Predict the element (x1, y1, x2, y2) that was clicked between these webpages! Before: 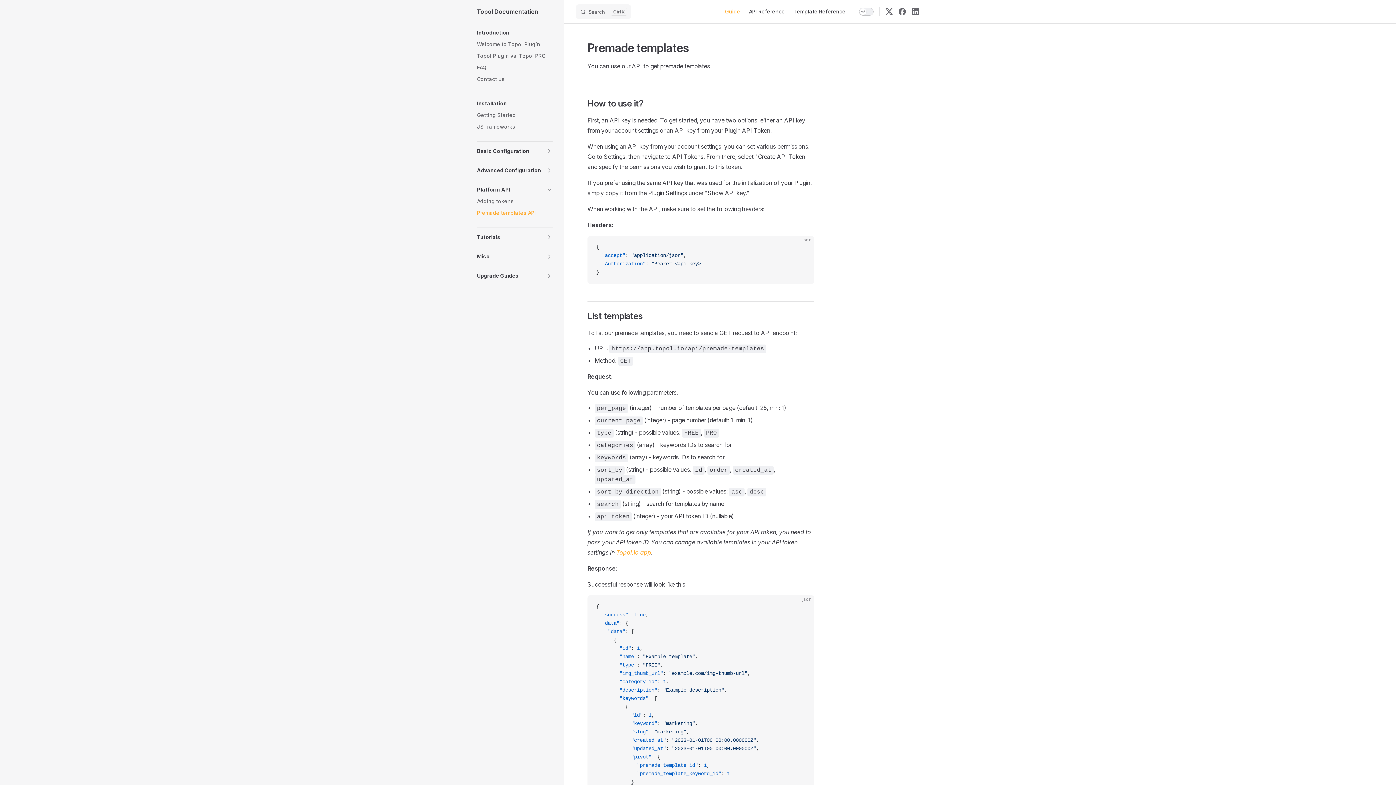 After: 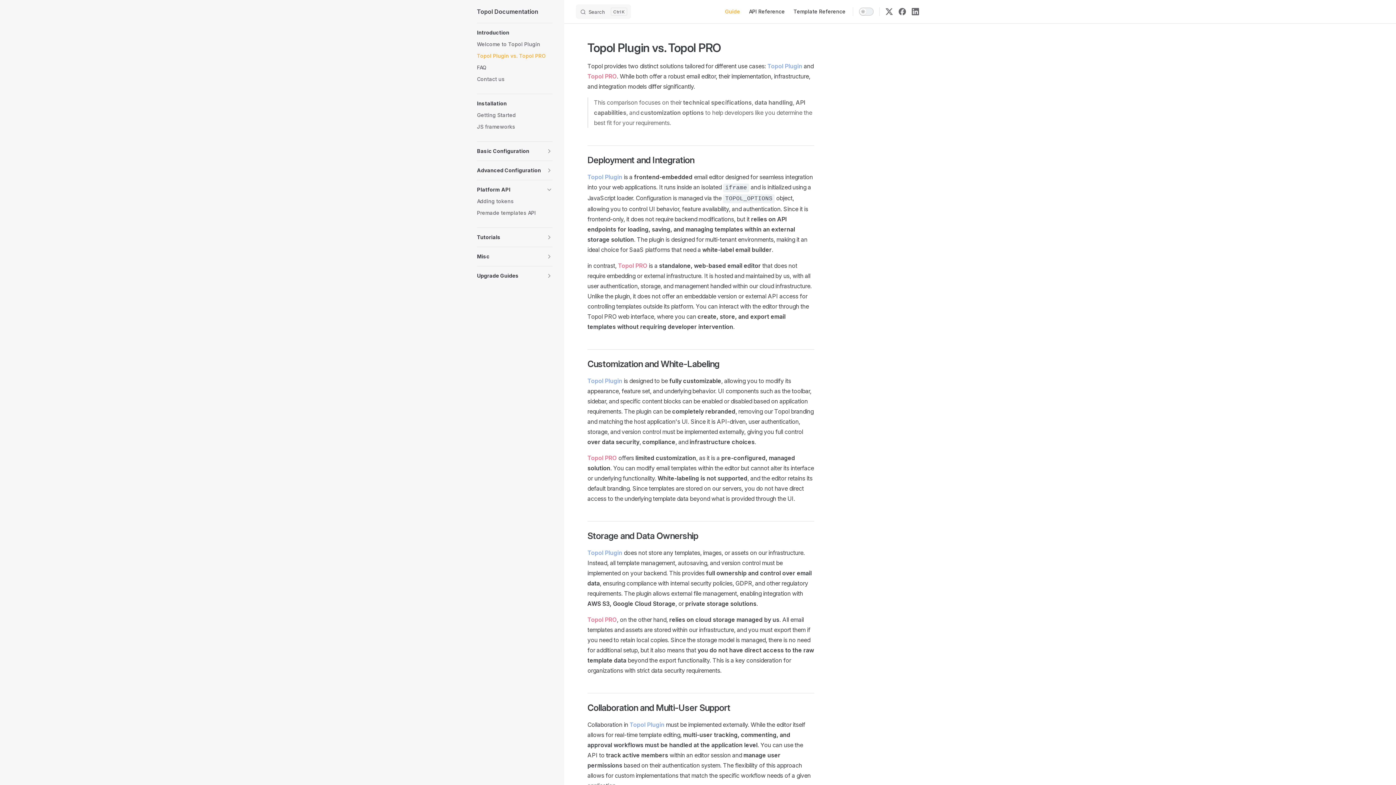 Action: label: Topol Plugin vs. Topol PRO bbox: (477, 50, 552, 61)